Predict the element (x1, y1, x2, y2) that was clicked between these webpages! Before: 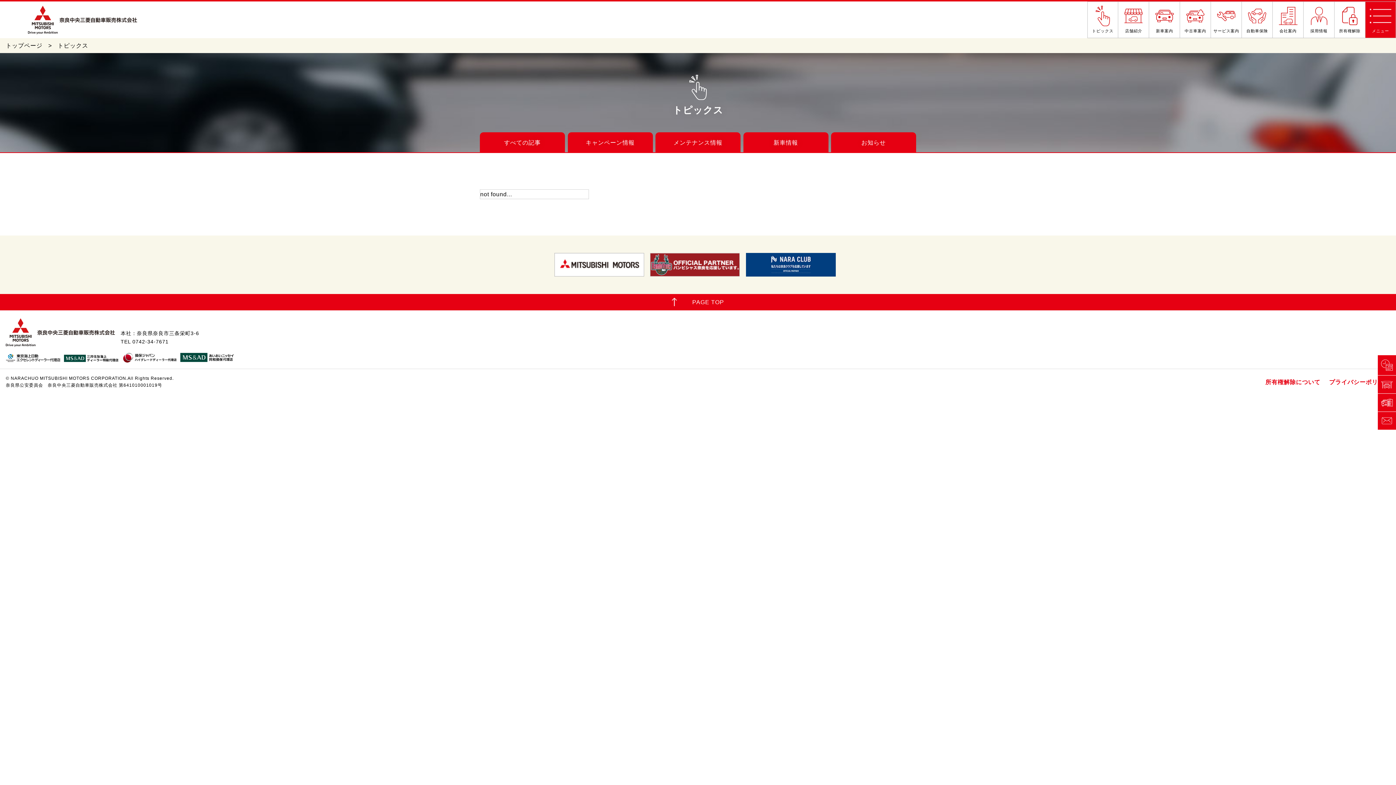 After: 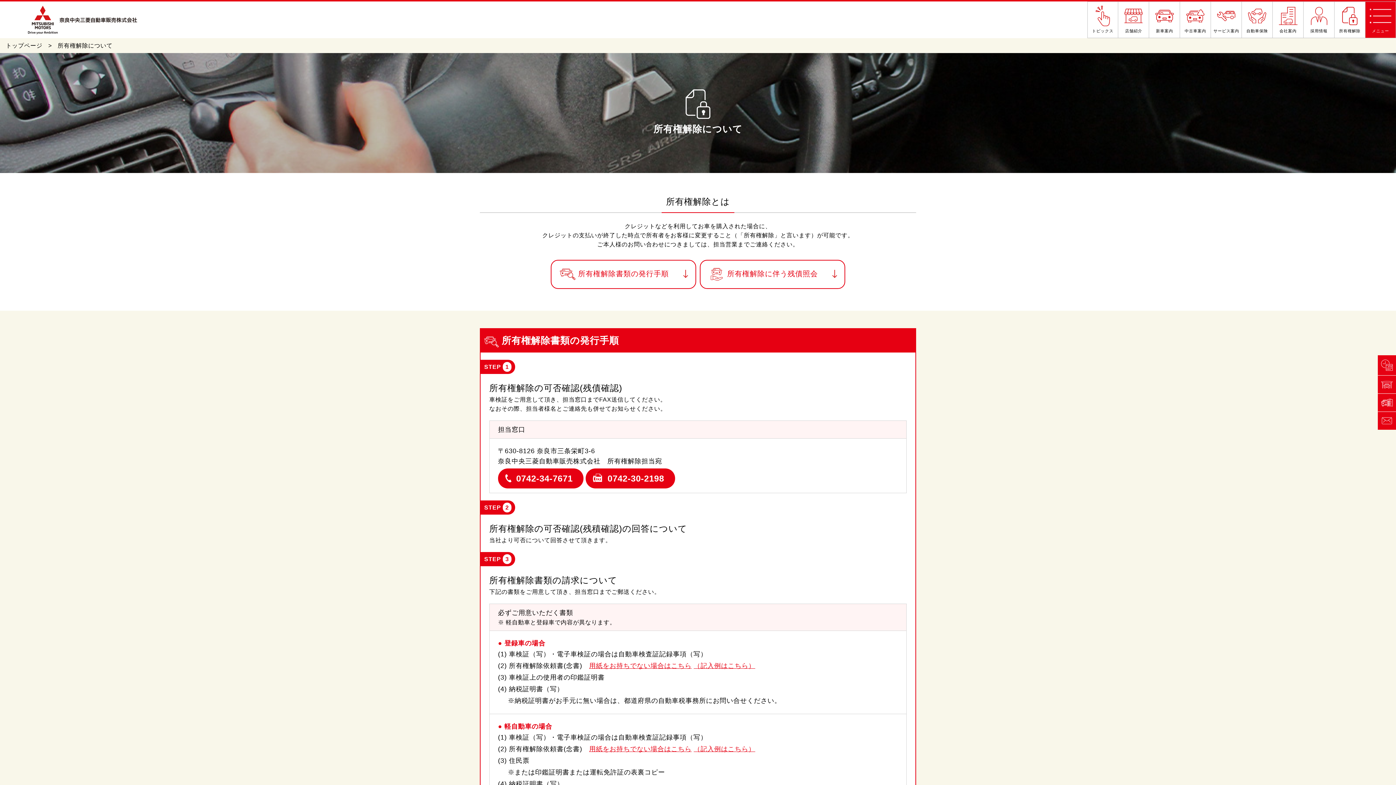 Action: label: 所有権解除について bbox: (1265, 379, 1320, 385)